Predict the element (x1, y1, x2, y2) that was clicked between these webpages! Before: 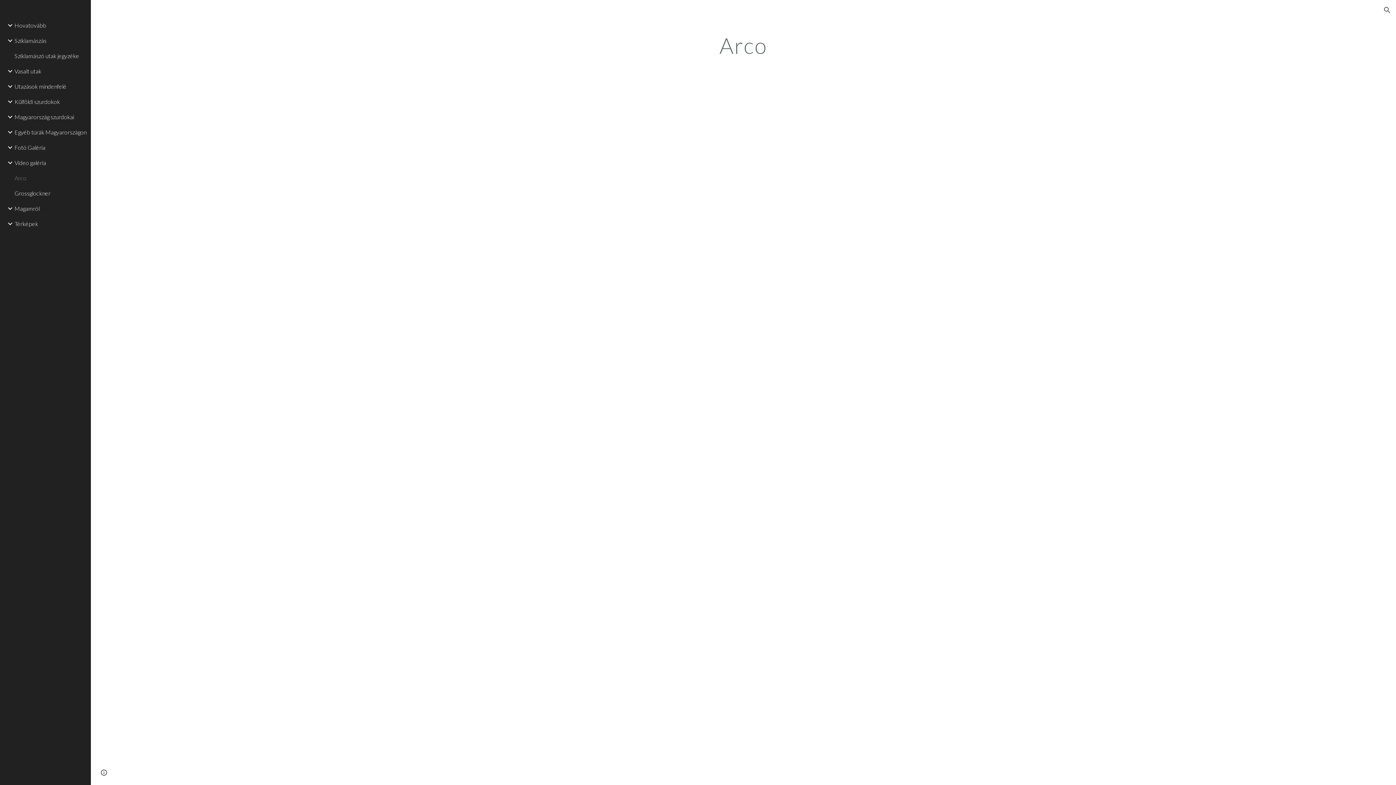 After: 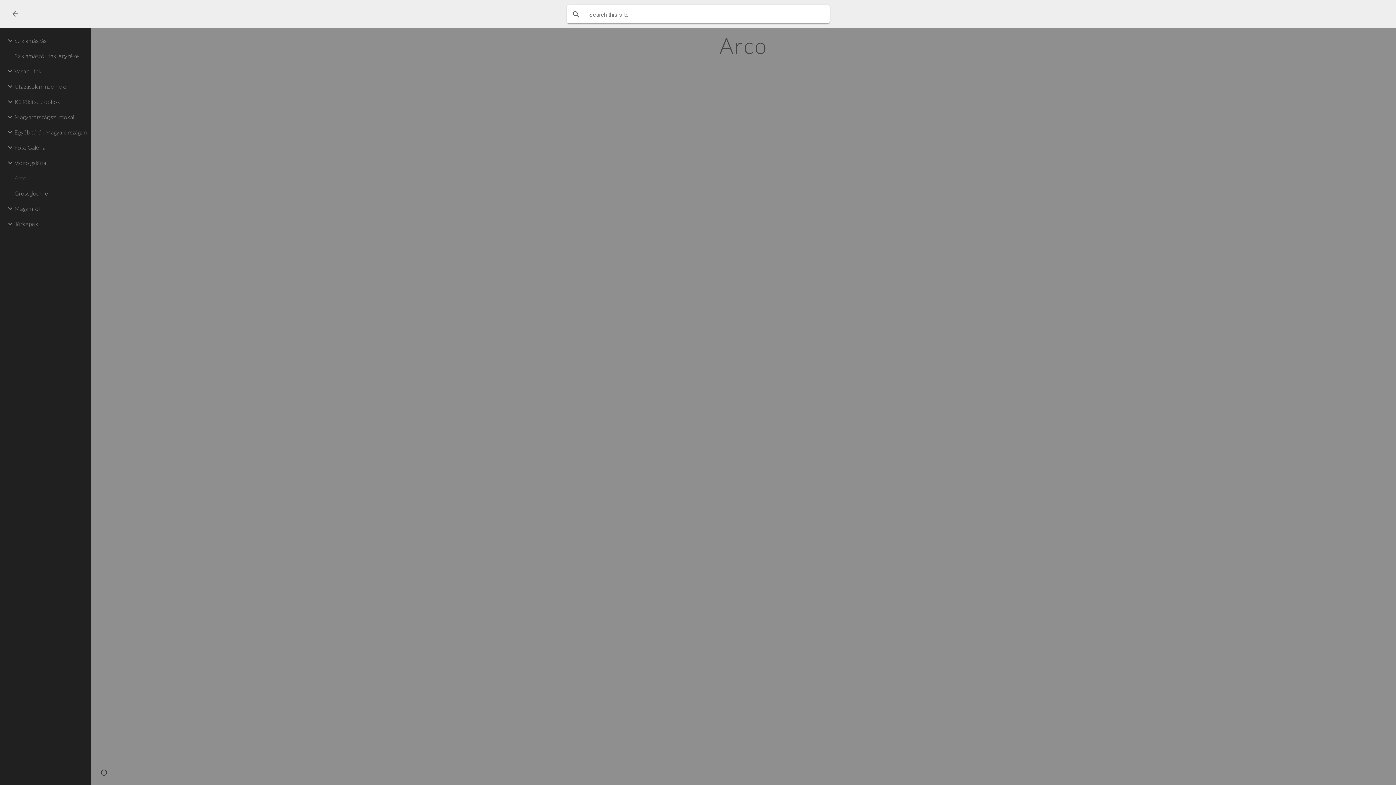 Action: bbox: (1378, 1, 1396, 18) label: Open search bar